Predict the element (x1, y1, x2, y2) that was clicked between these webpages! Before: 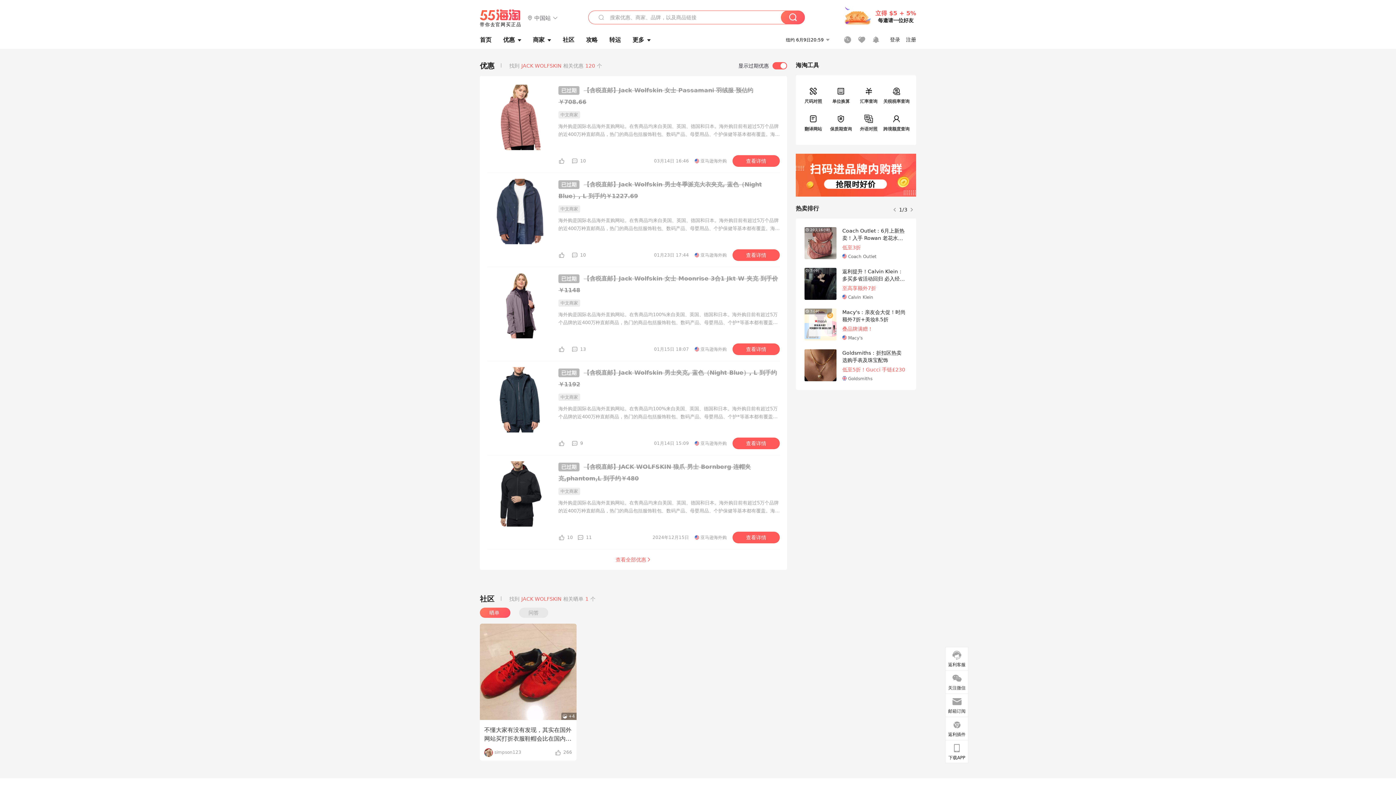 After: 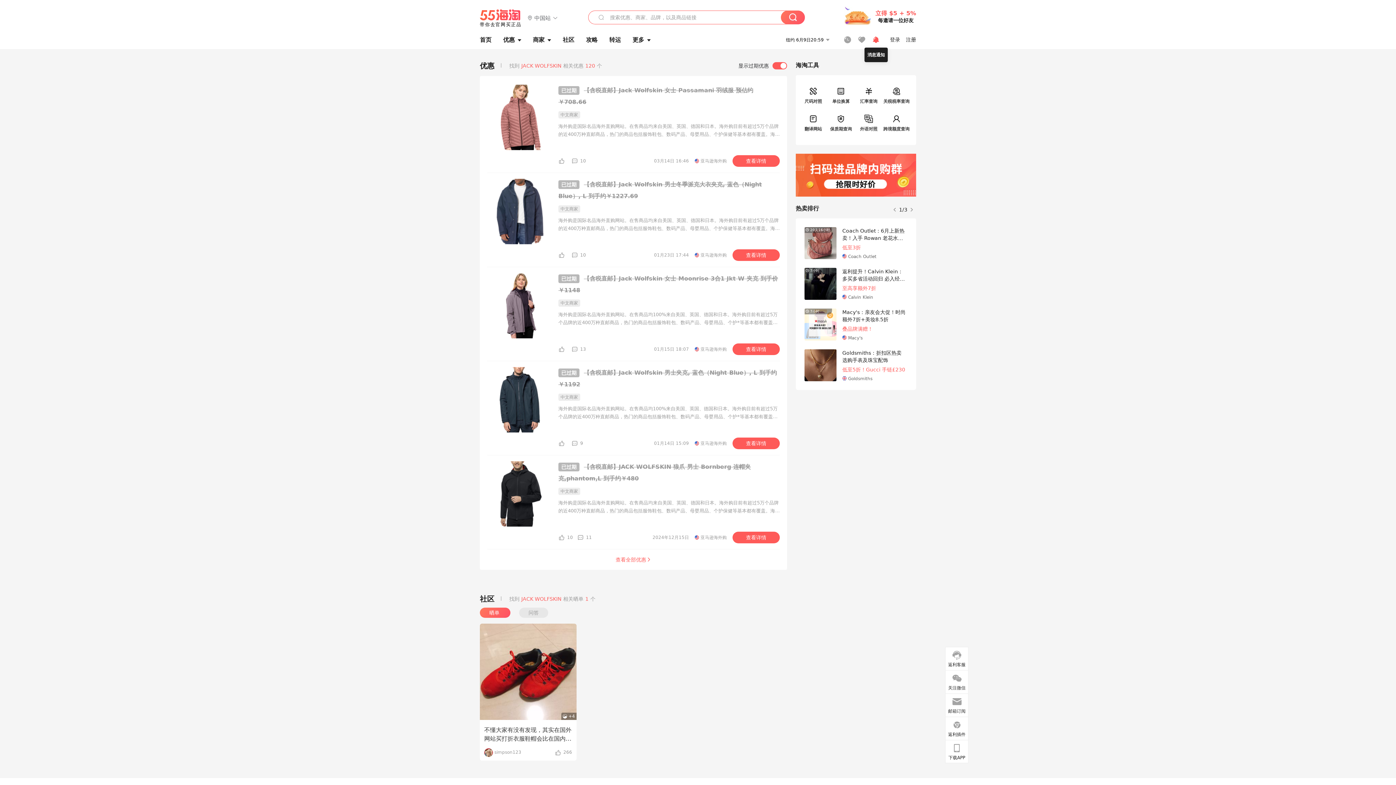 Action: bbox: (873, 36, 879, 43)